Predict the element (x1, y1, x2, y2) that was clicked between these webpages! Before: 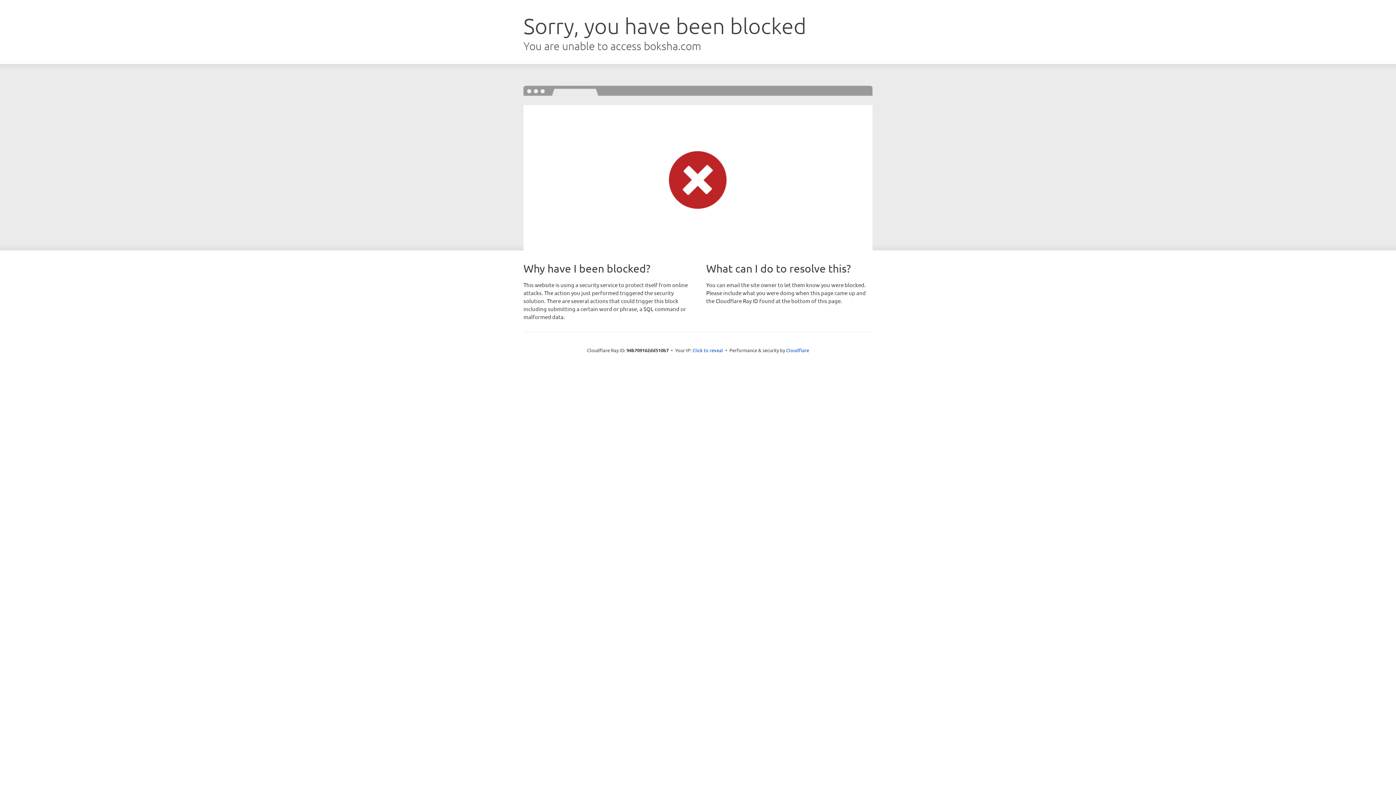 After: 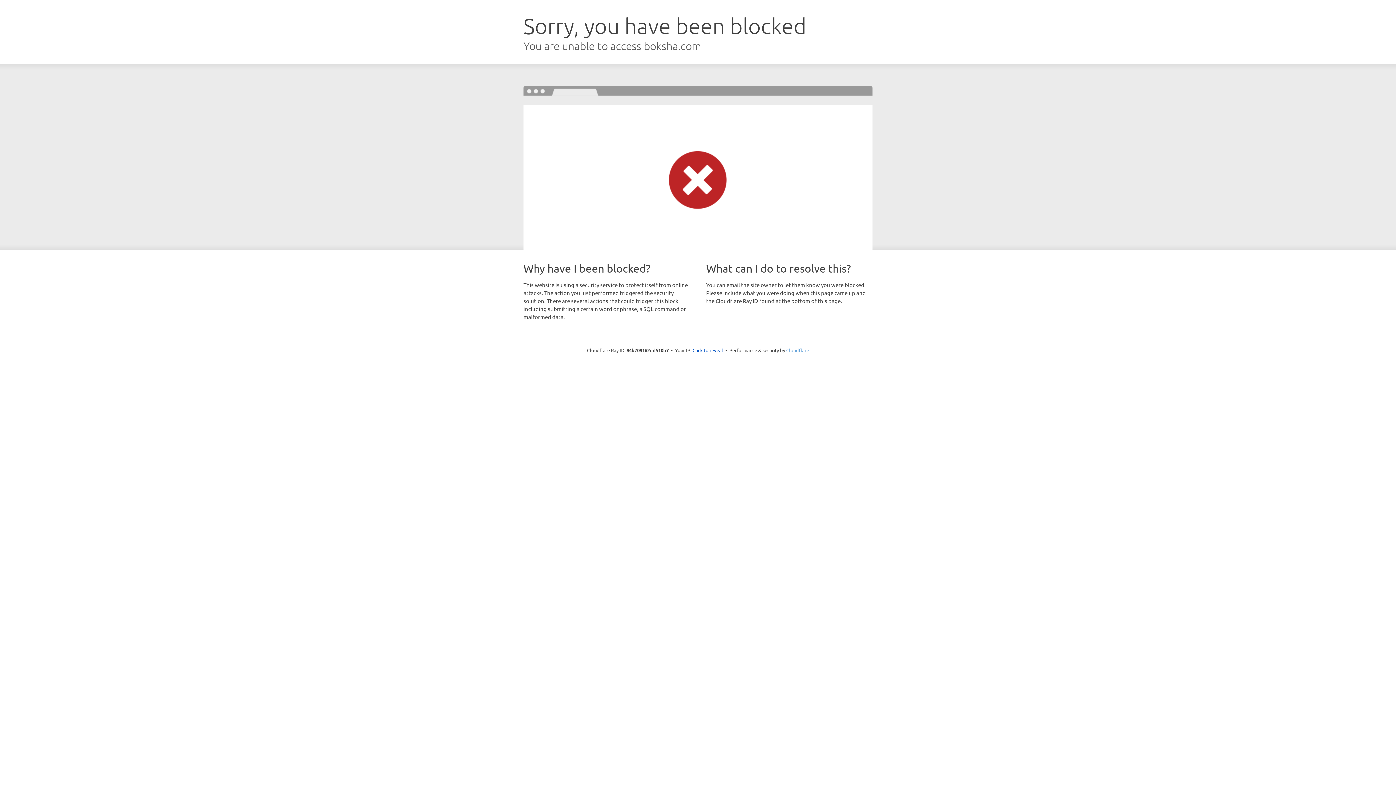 Action: label: Cloudflare bbox: (786, 347, 809, 353)